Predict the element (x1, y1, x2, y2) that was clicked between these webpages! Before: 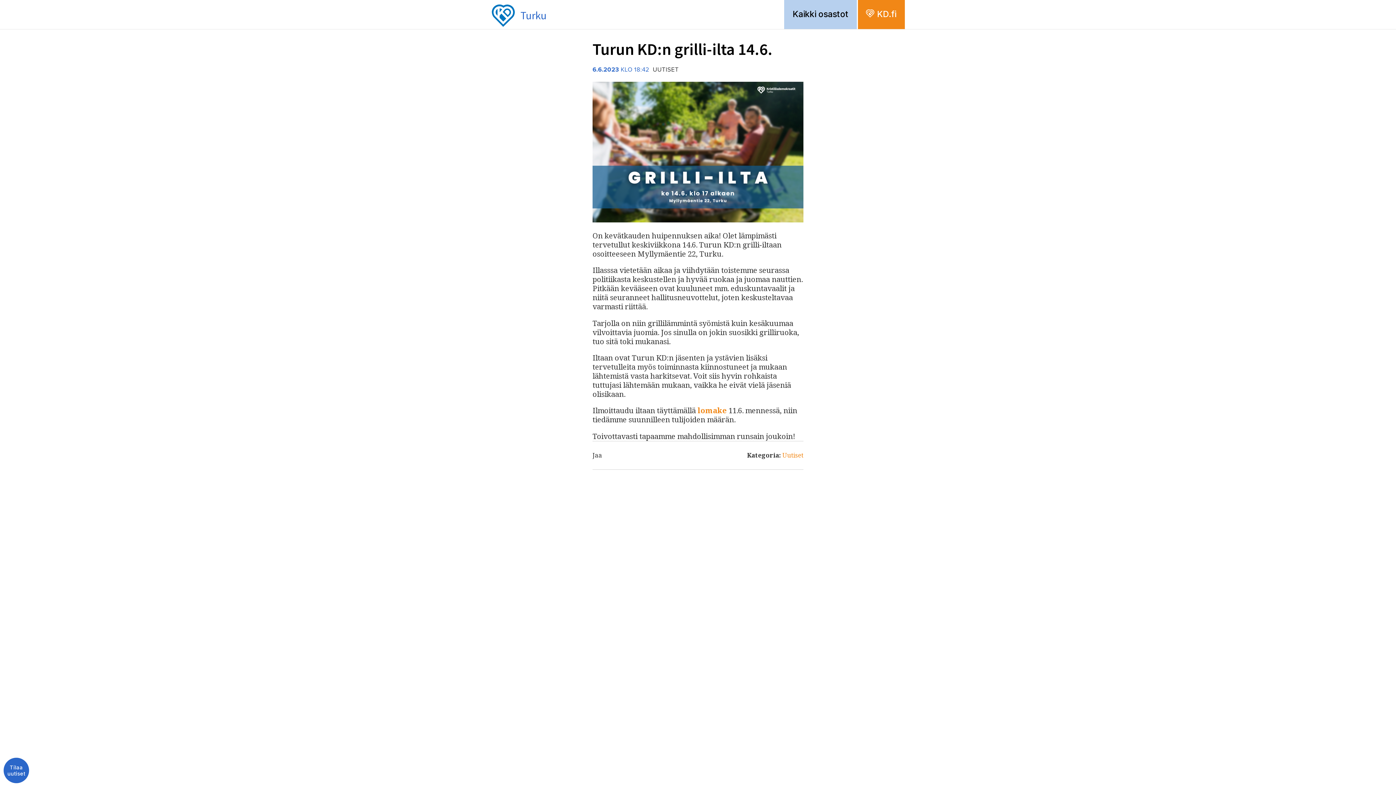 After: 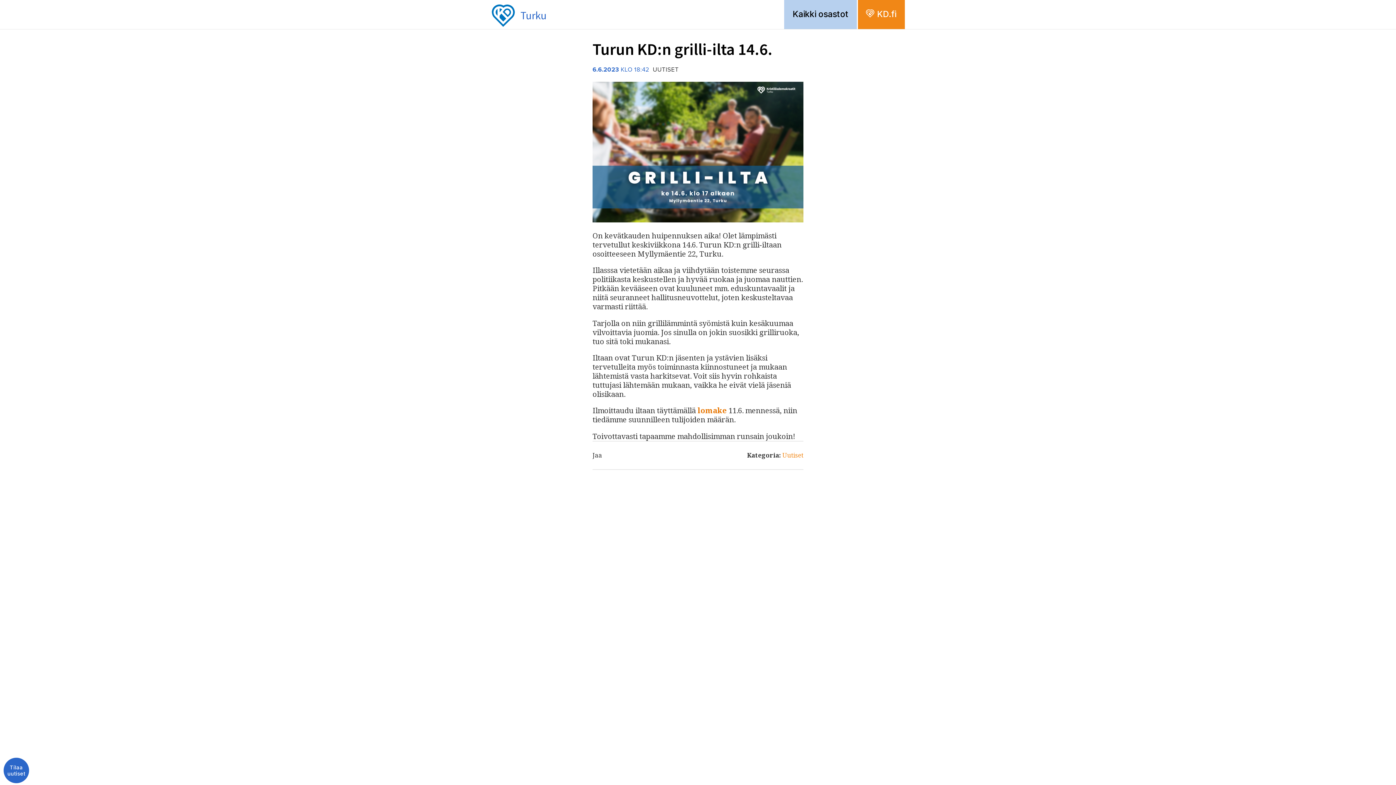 Action: label: lomake bbox: (697, 405, 726, 415)